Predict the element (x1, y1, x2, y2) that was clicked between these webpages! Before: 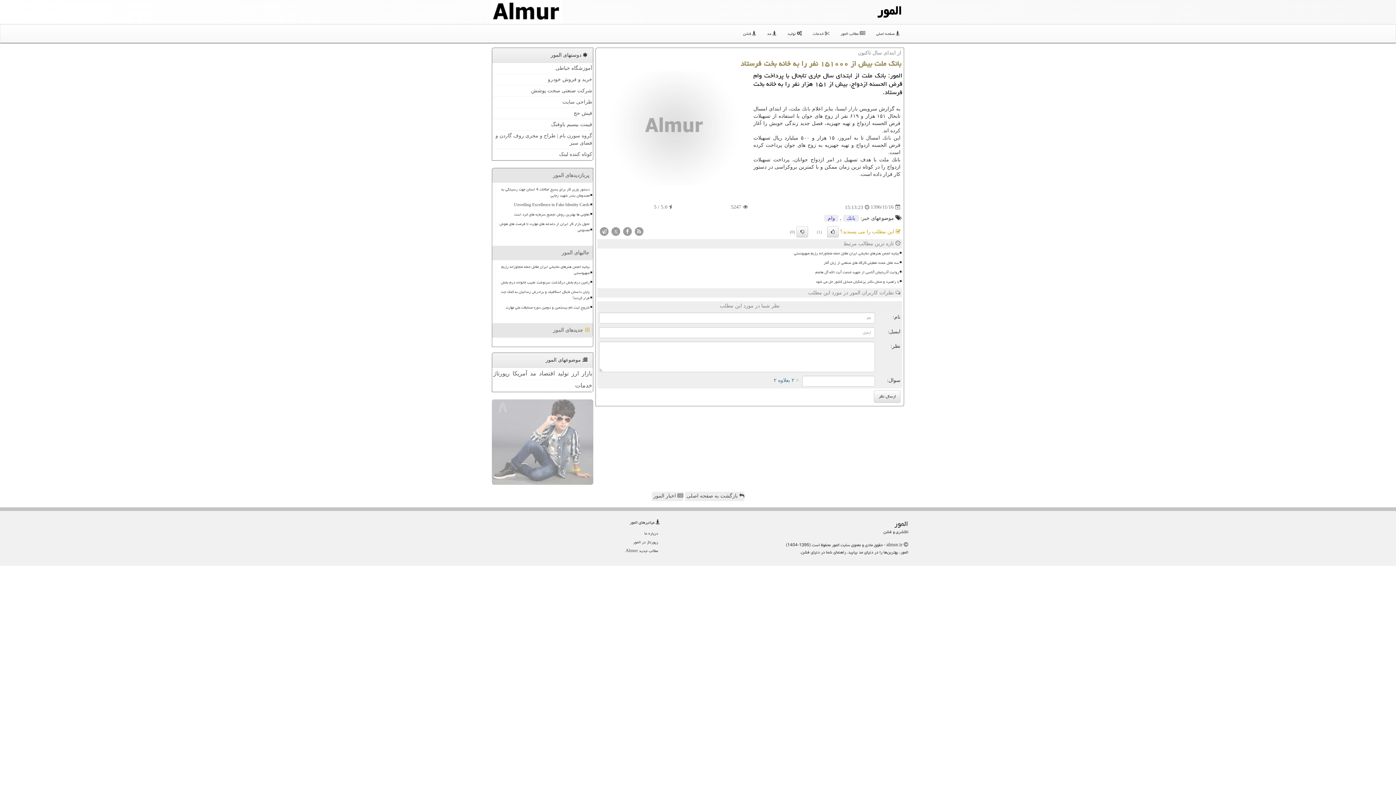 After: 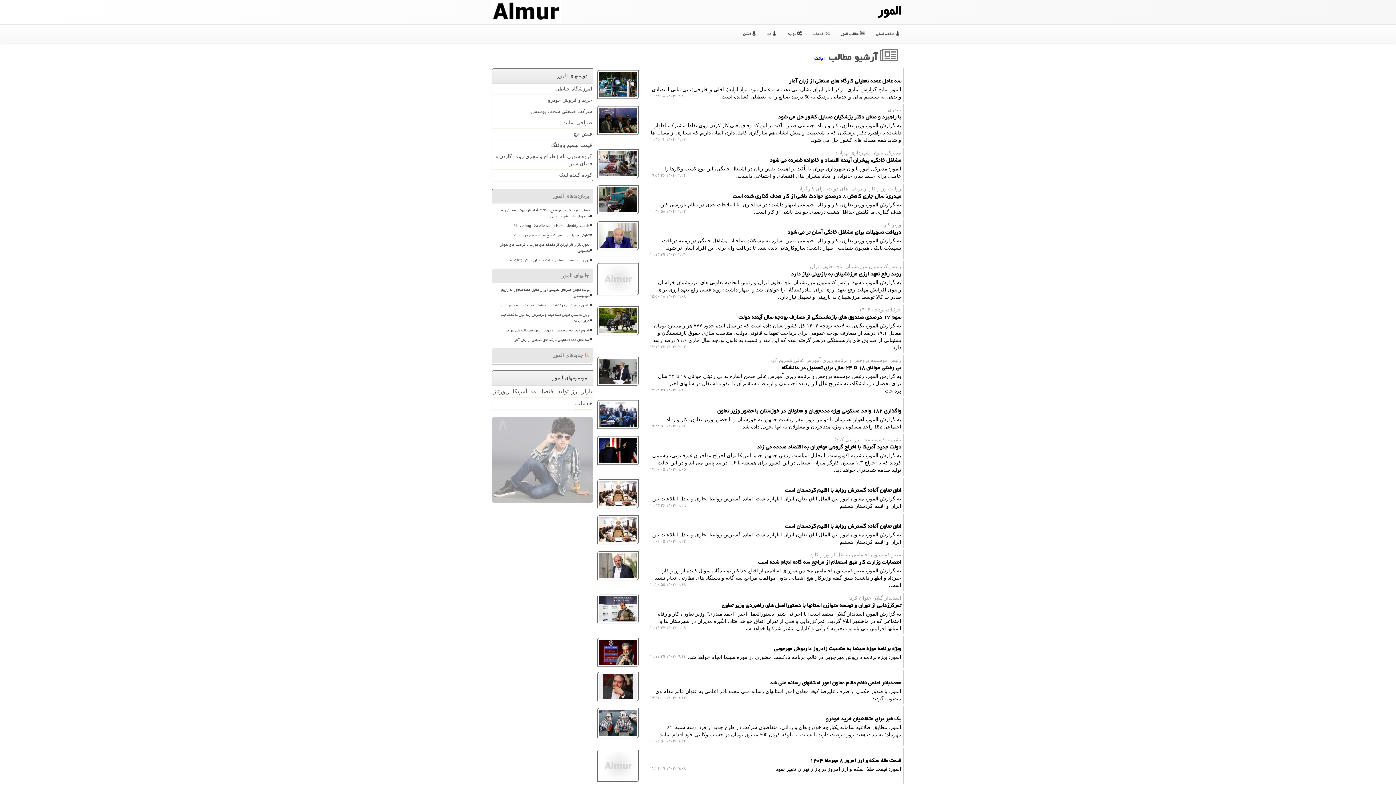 Action: bbox: (802, 106, 810, 111) label: بانك